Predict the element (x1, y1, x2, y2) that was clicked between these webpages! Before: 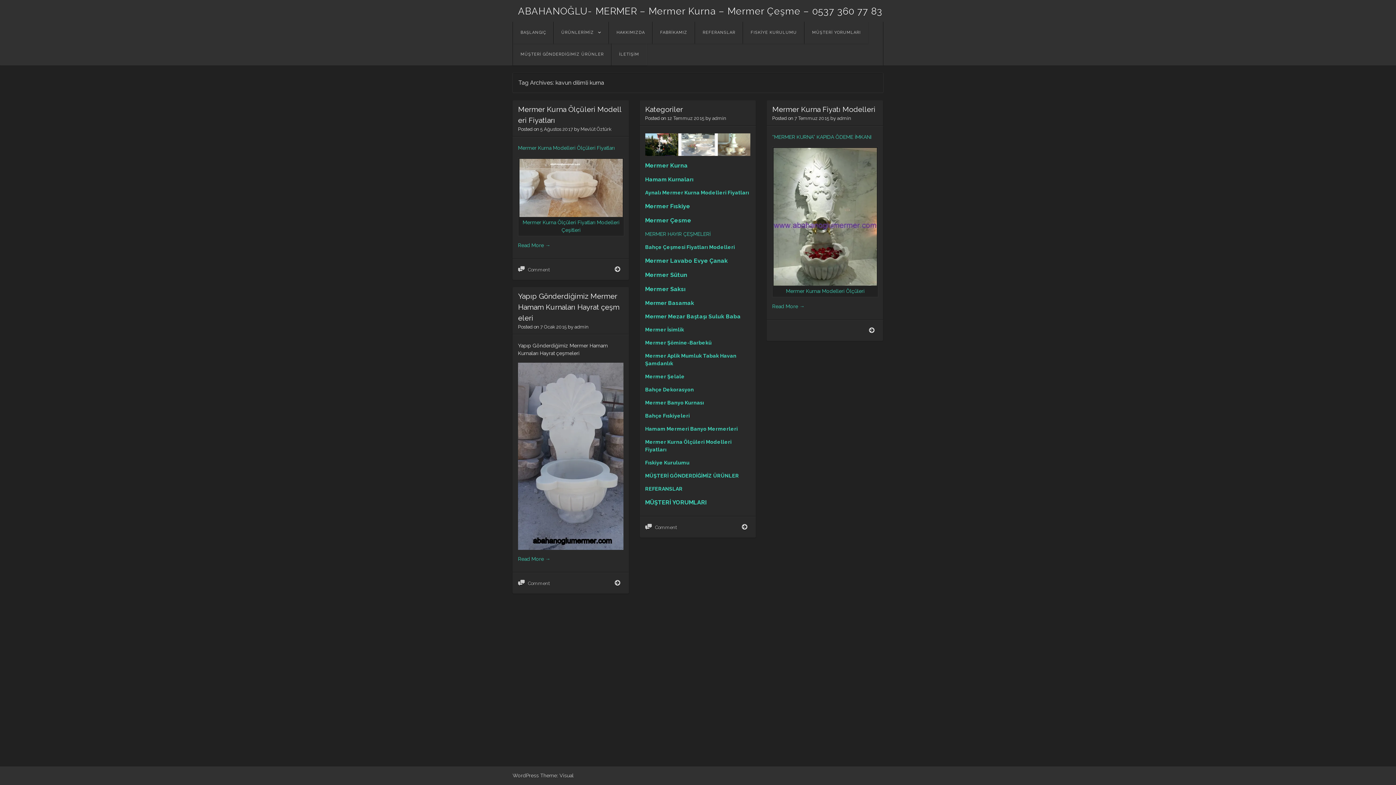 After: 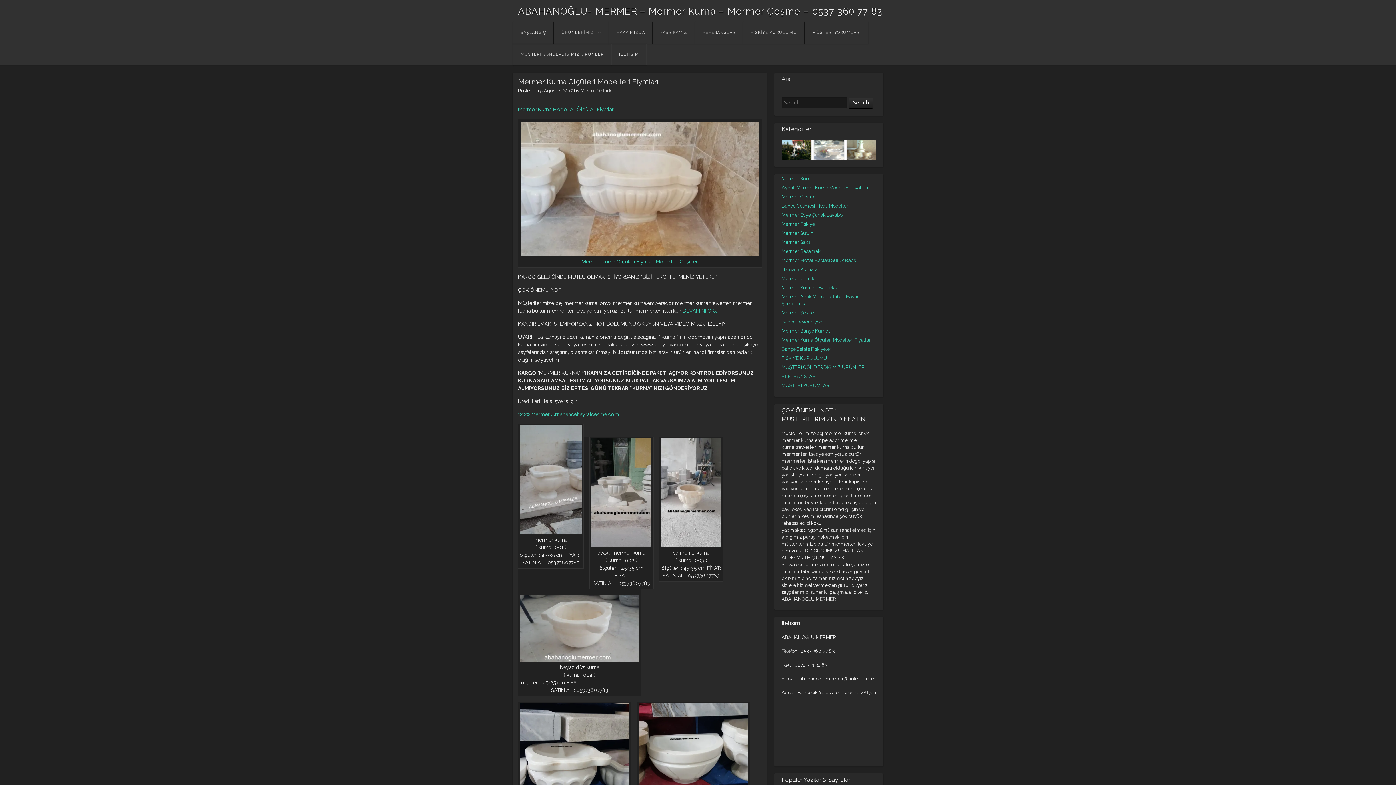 Action: bbox: (518, 145, 614, 150) label: Mermer Kurna Modelleri Ölçüleri Fiyatları